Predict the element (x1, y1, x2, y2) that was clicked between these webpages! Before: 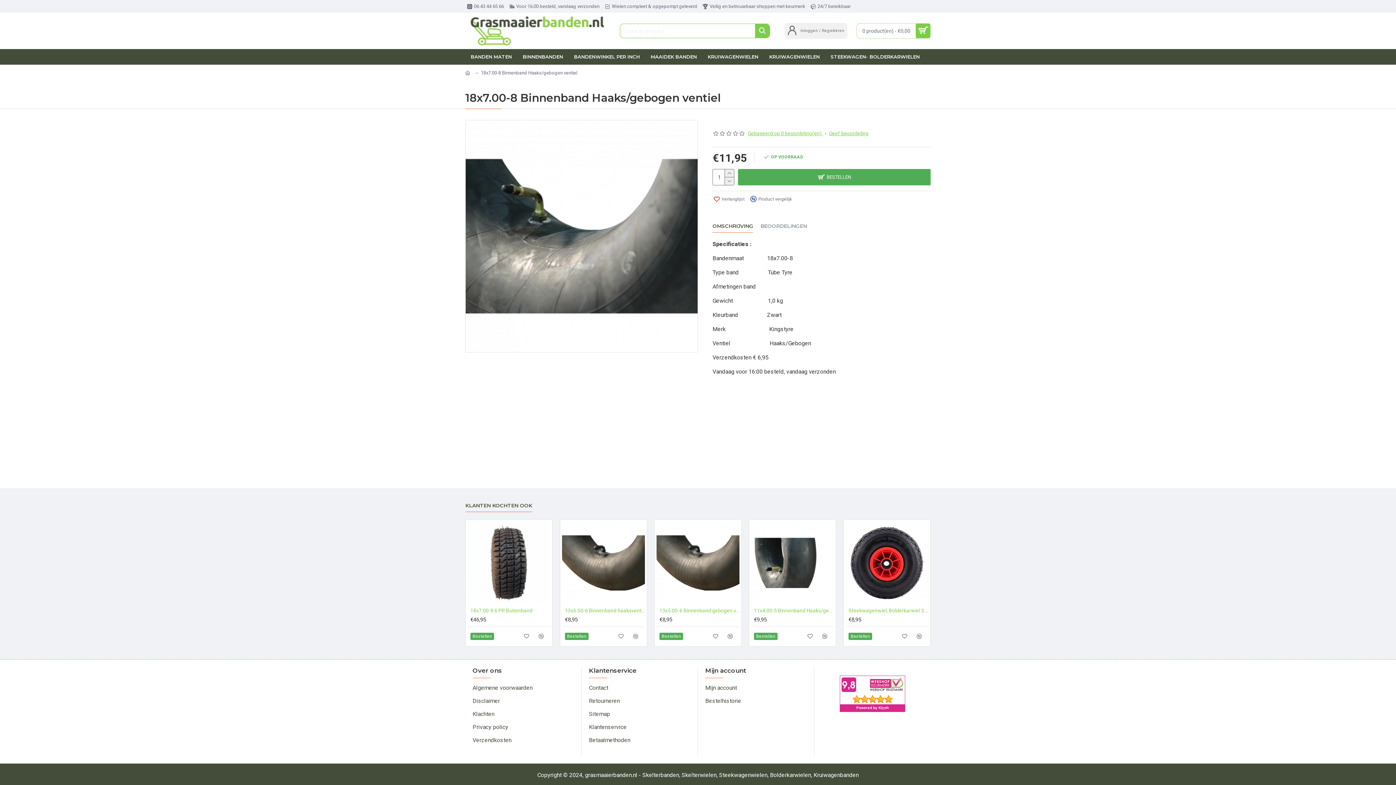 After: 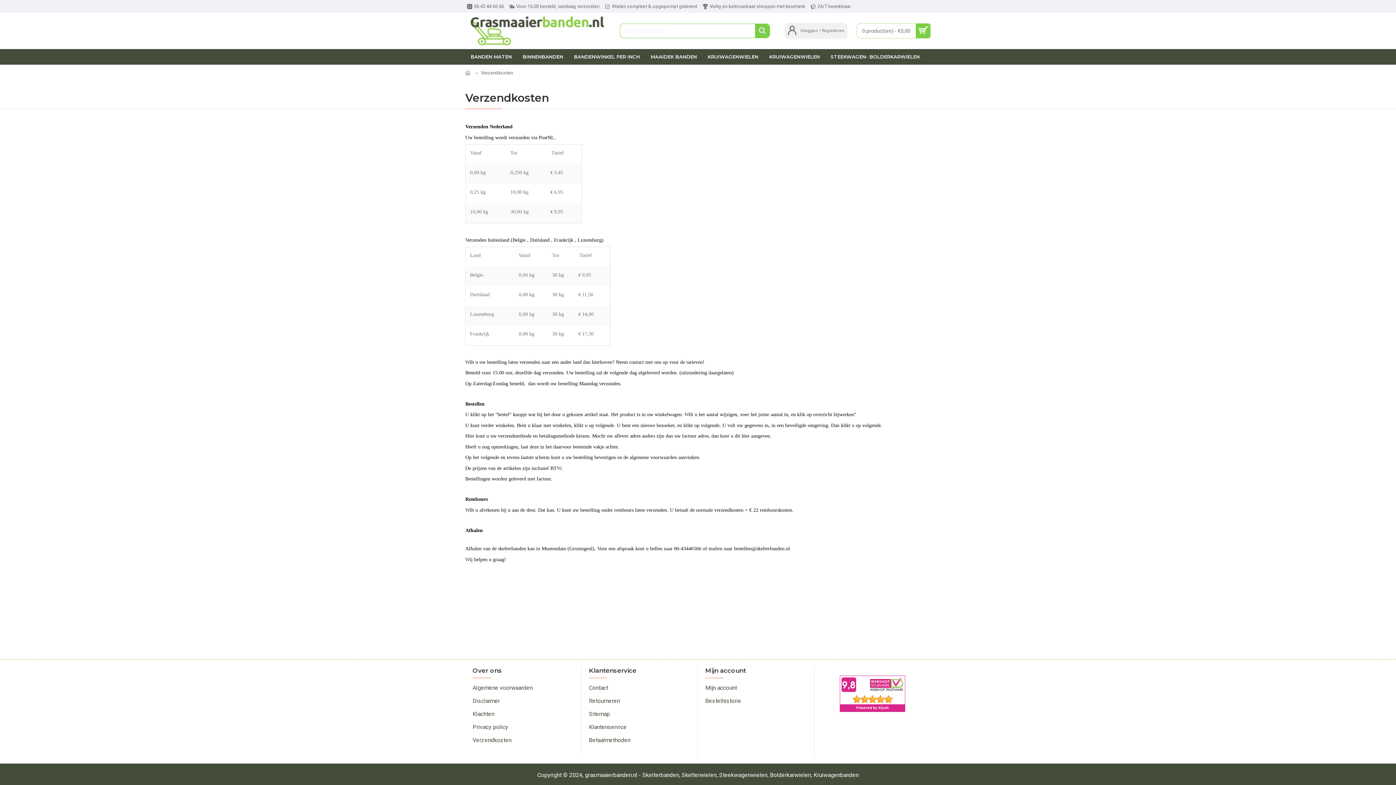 Action: label: Verzendkosten bbox: (472, 736, 511, 749)